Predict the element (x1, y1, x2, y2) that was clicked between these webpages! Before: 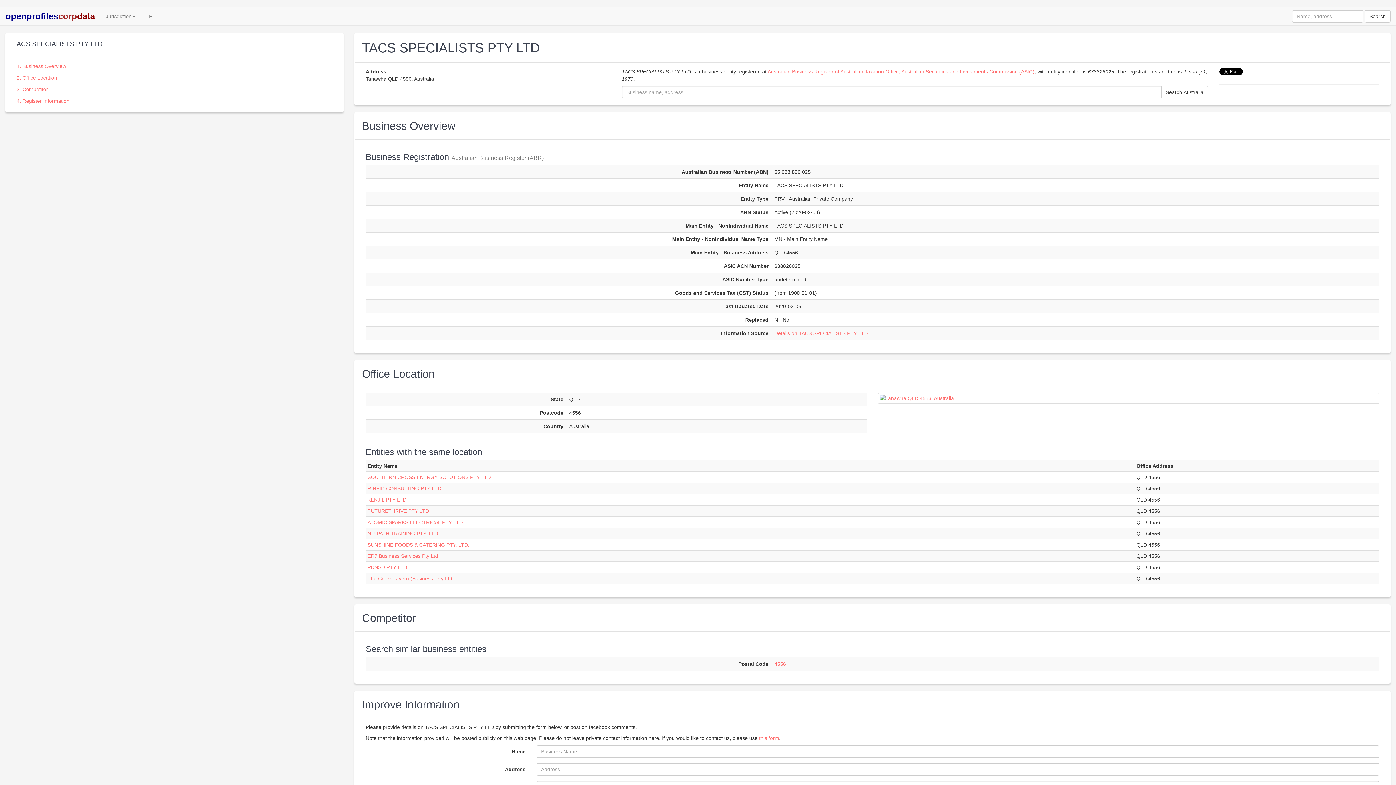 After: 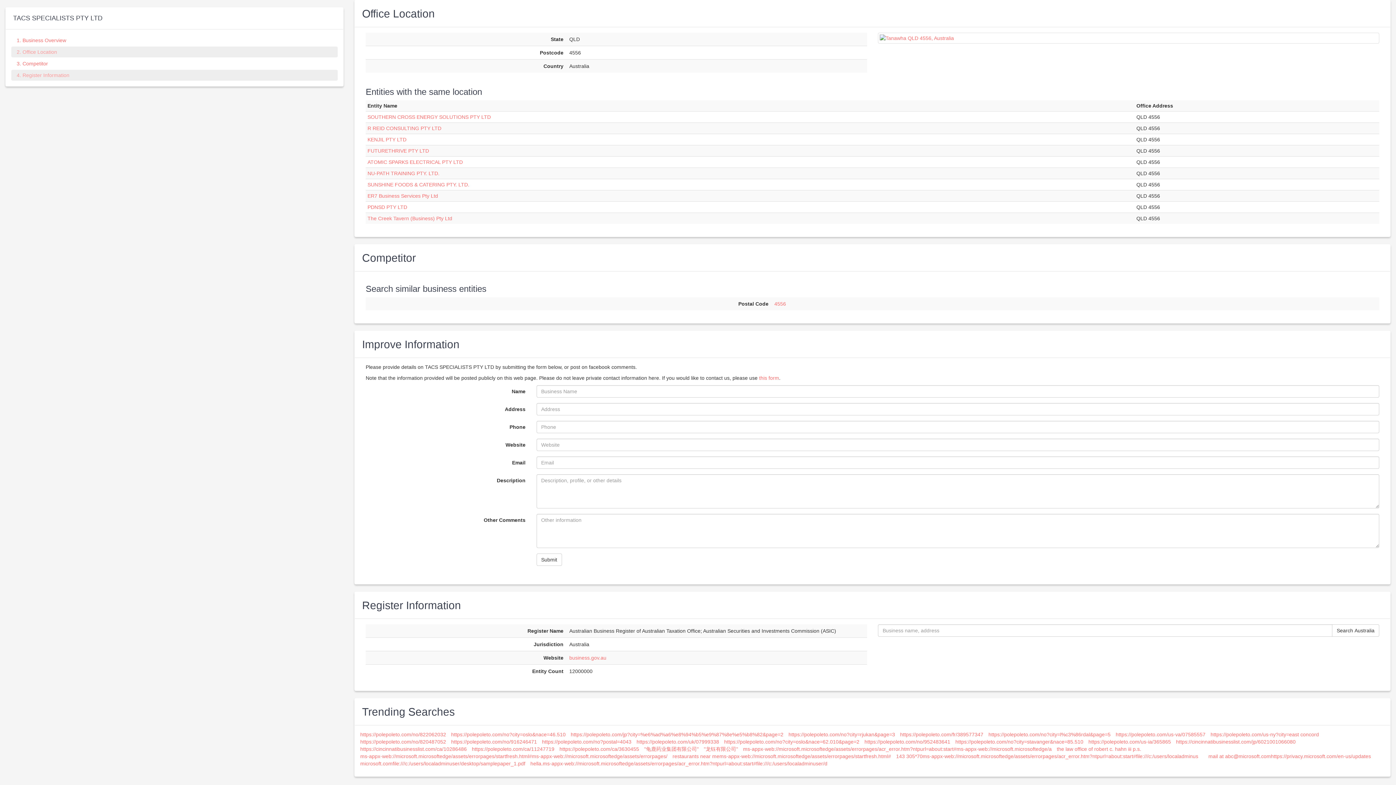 Action: label: 2. Office Location bbox: (11, 72, 337, 83)